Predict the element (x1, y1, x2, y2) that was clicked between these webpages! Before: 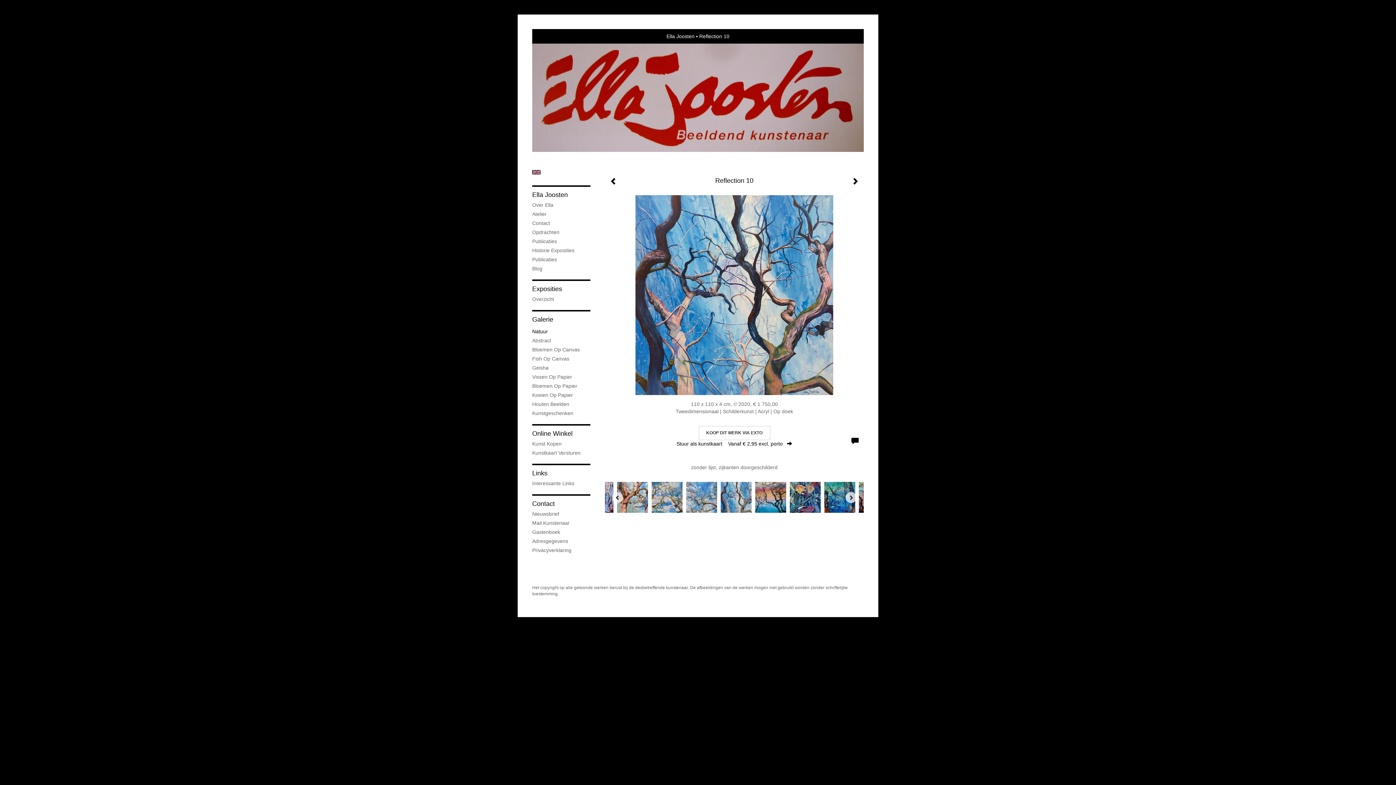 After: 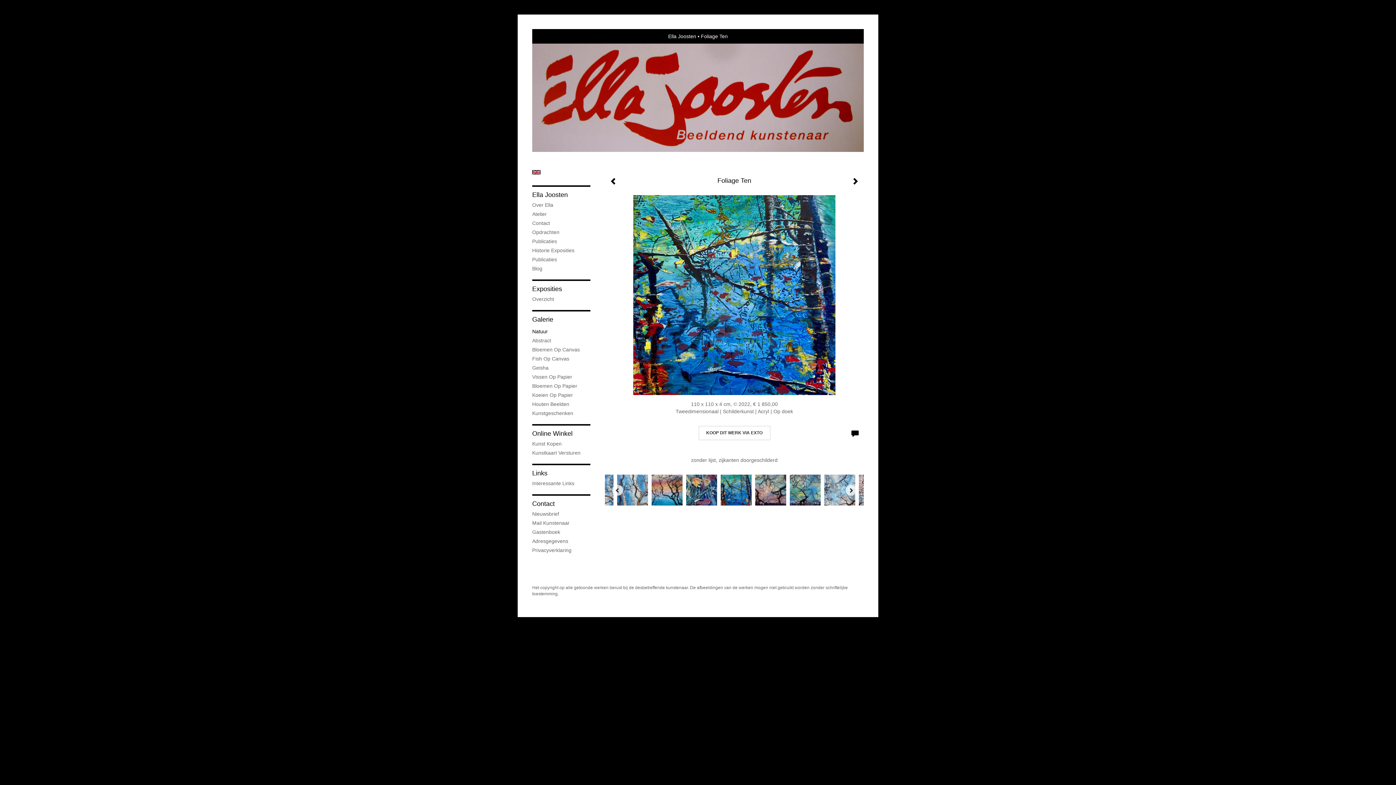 Action: bbox: (820, 480, 855, 514)